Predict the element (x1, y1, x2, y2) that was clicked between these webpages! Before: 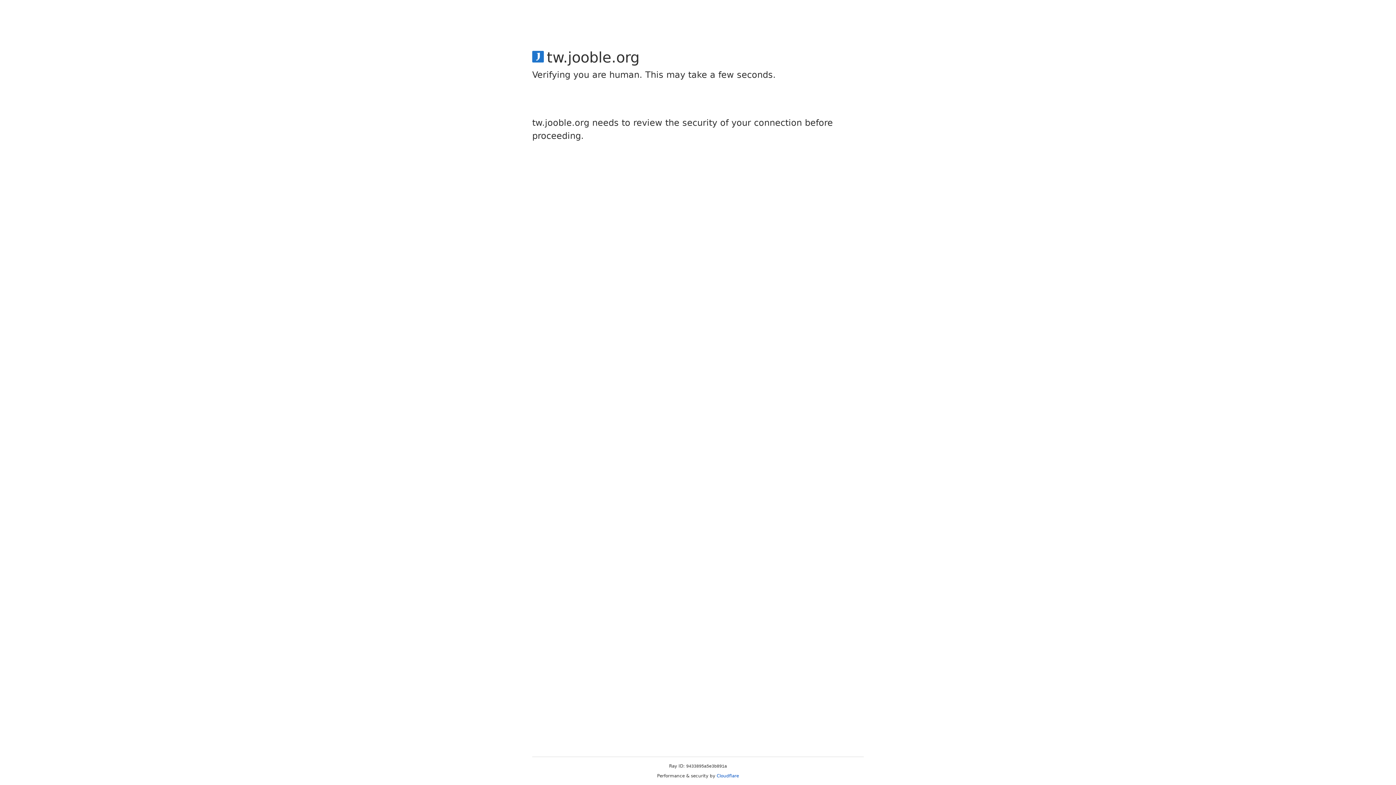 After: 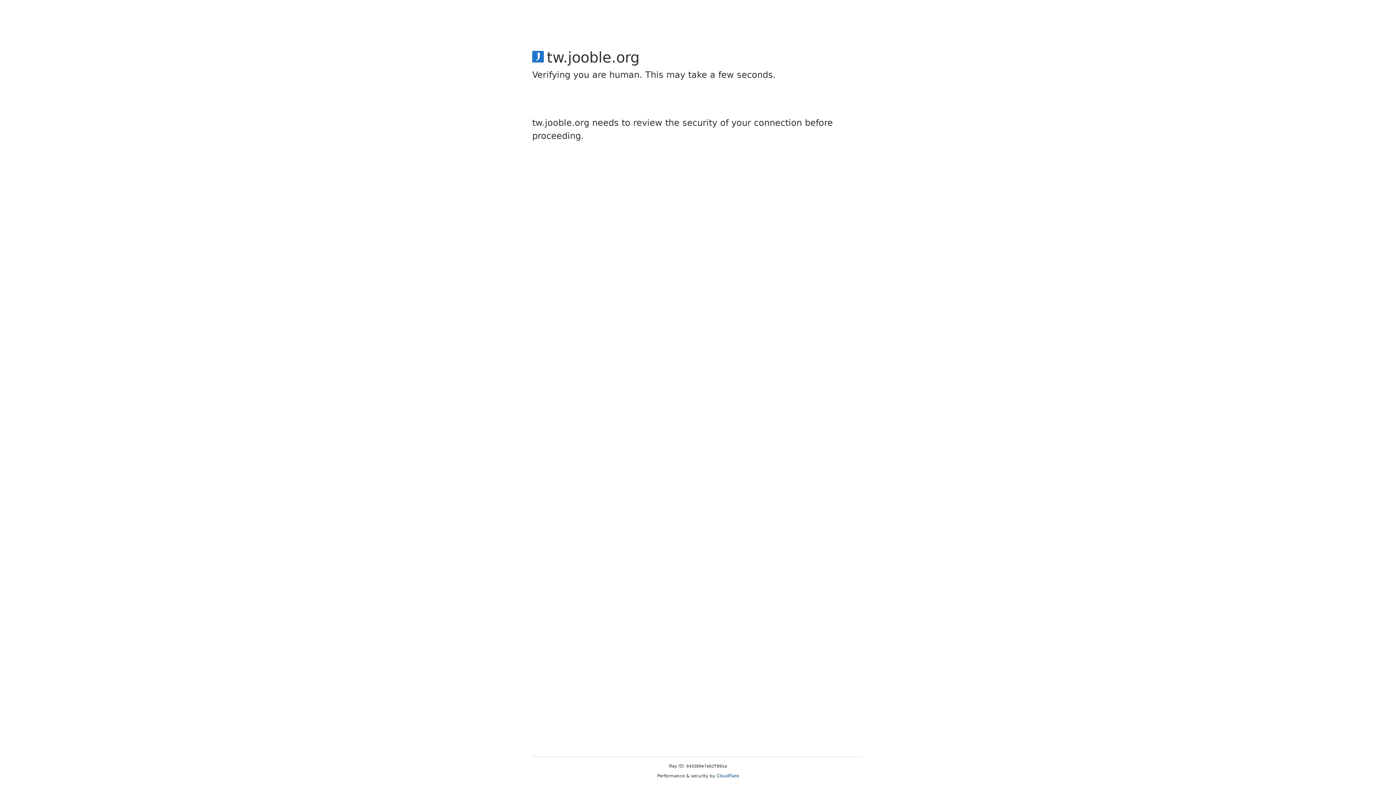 Action: bbox: (716, 773, 739, 778) label: Cloudflare